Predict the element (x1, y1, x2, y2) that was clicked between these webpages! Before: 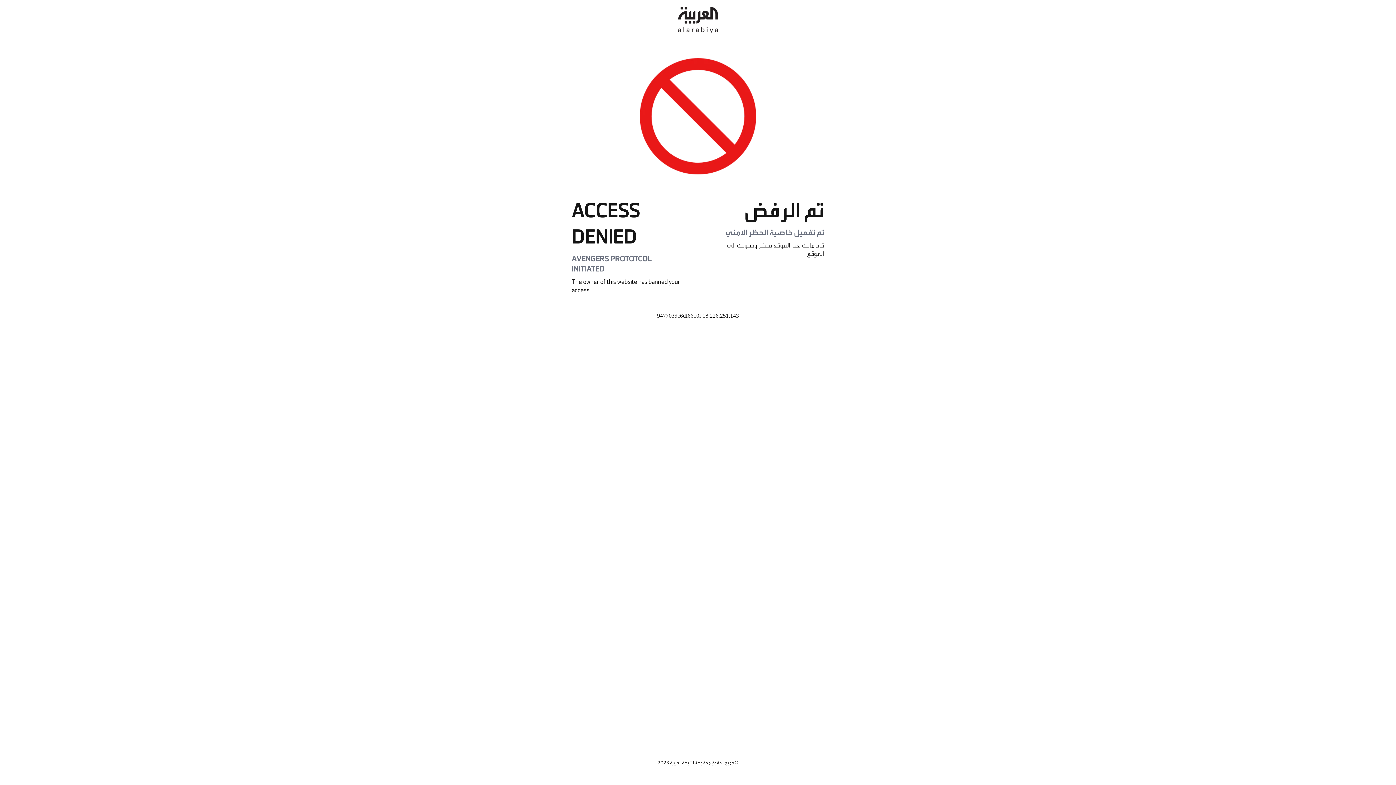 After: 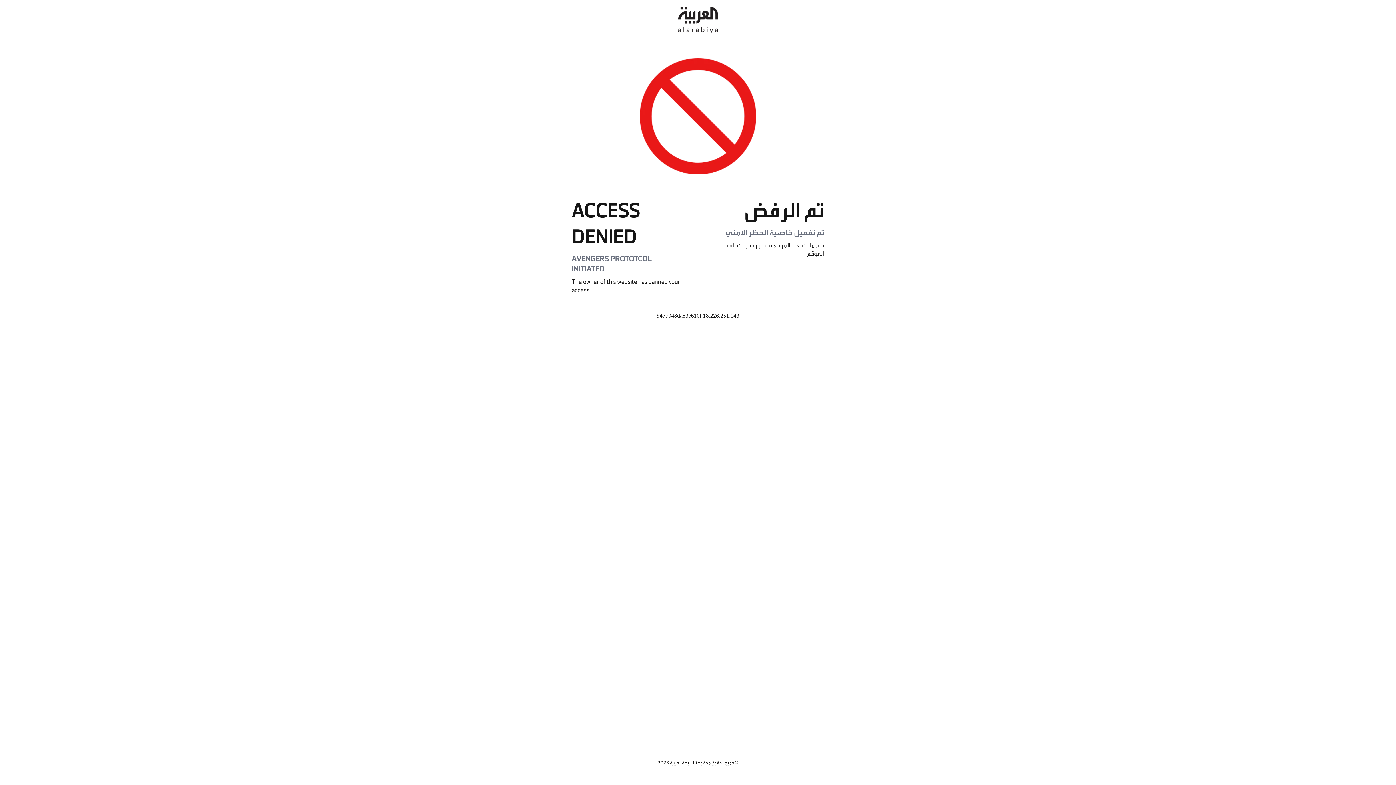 Action: bbox: (678, 0, 718, 40)